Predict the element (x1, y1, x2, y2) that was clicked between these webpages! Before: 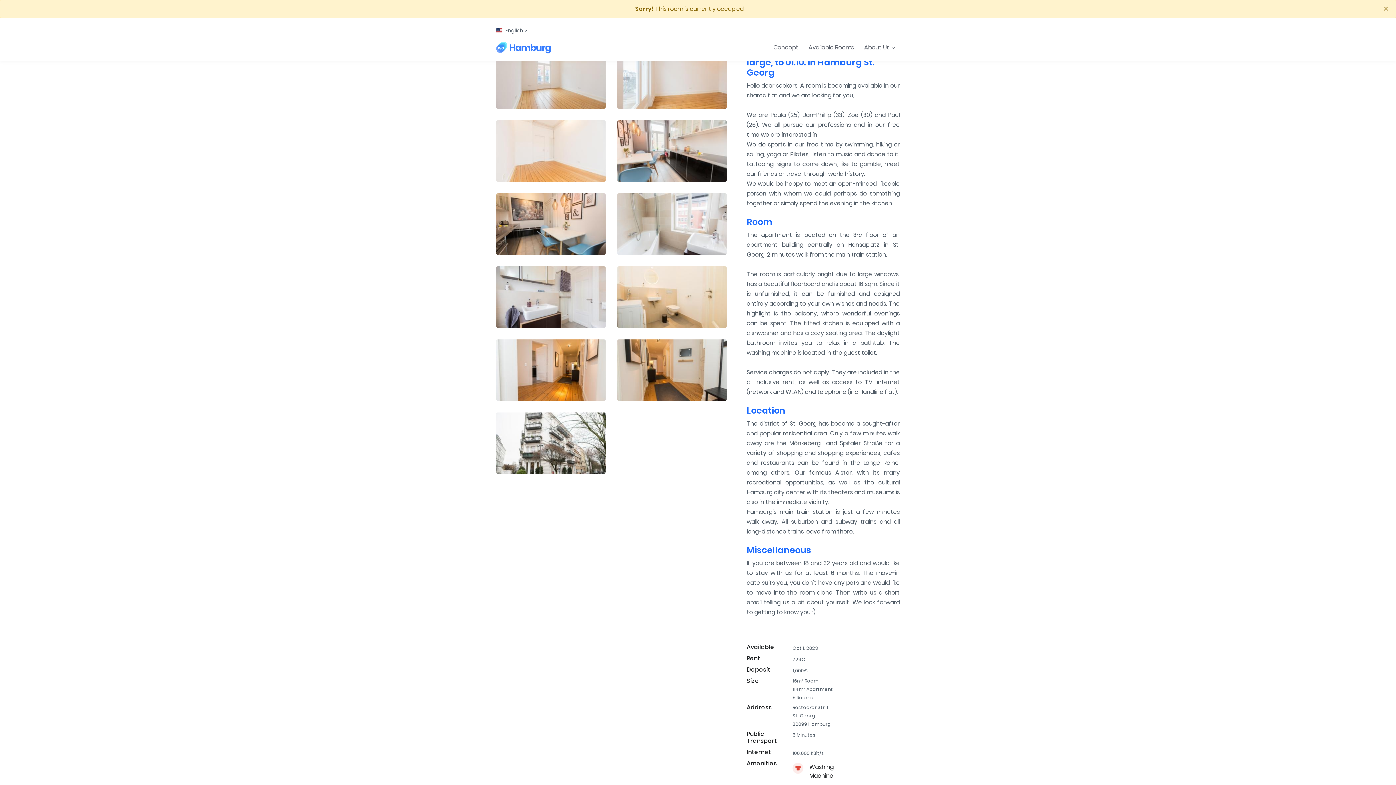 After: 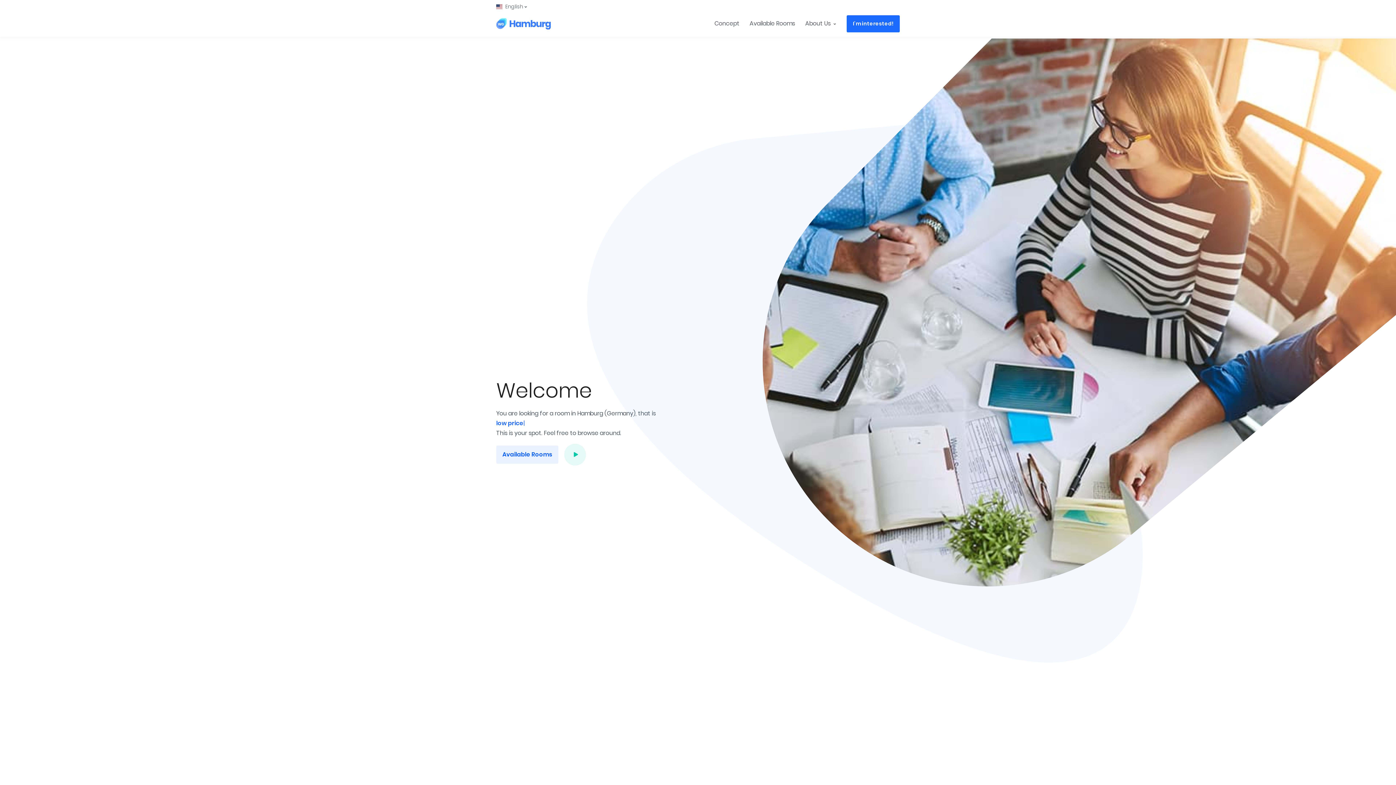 Action: bbox: (768, 34, 803, 60) label: Concept